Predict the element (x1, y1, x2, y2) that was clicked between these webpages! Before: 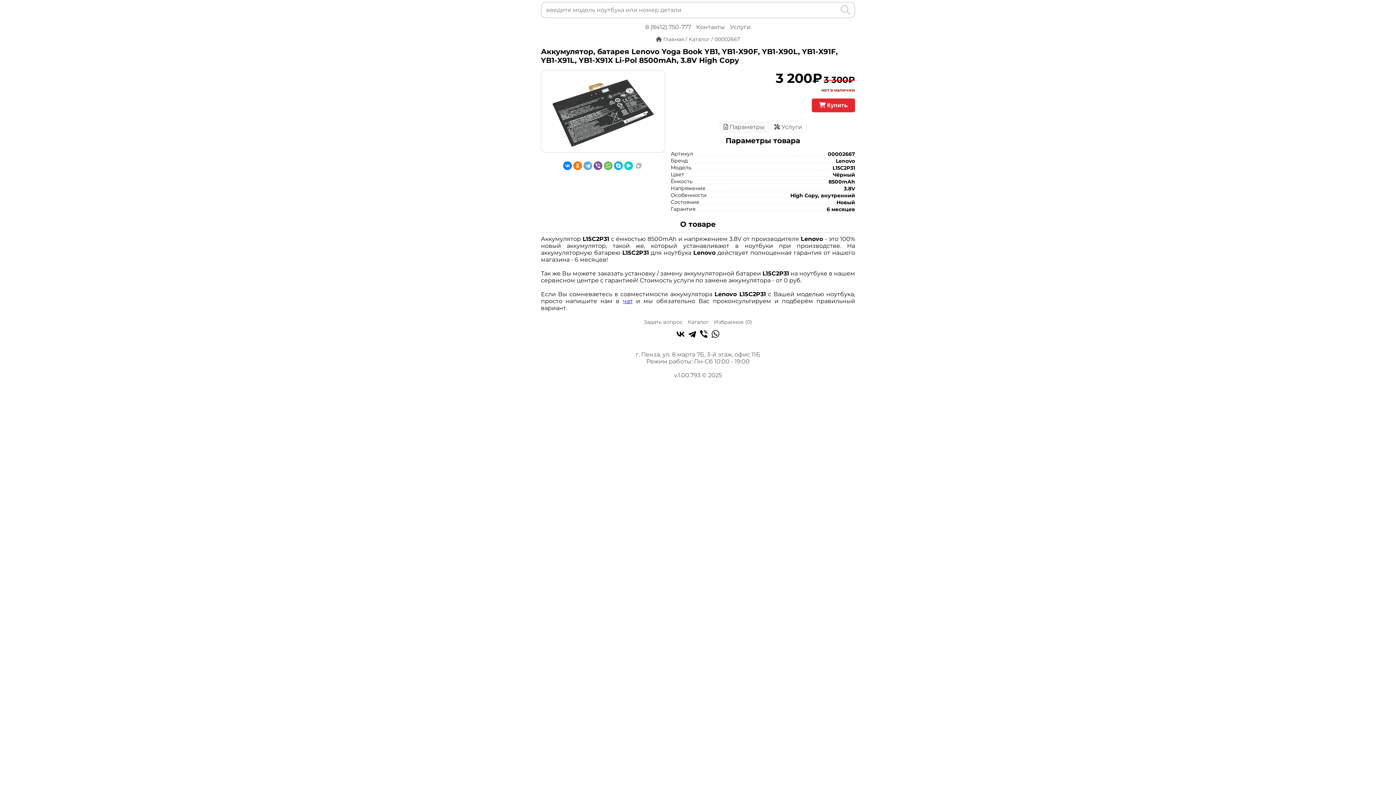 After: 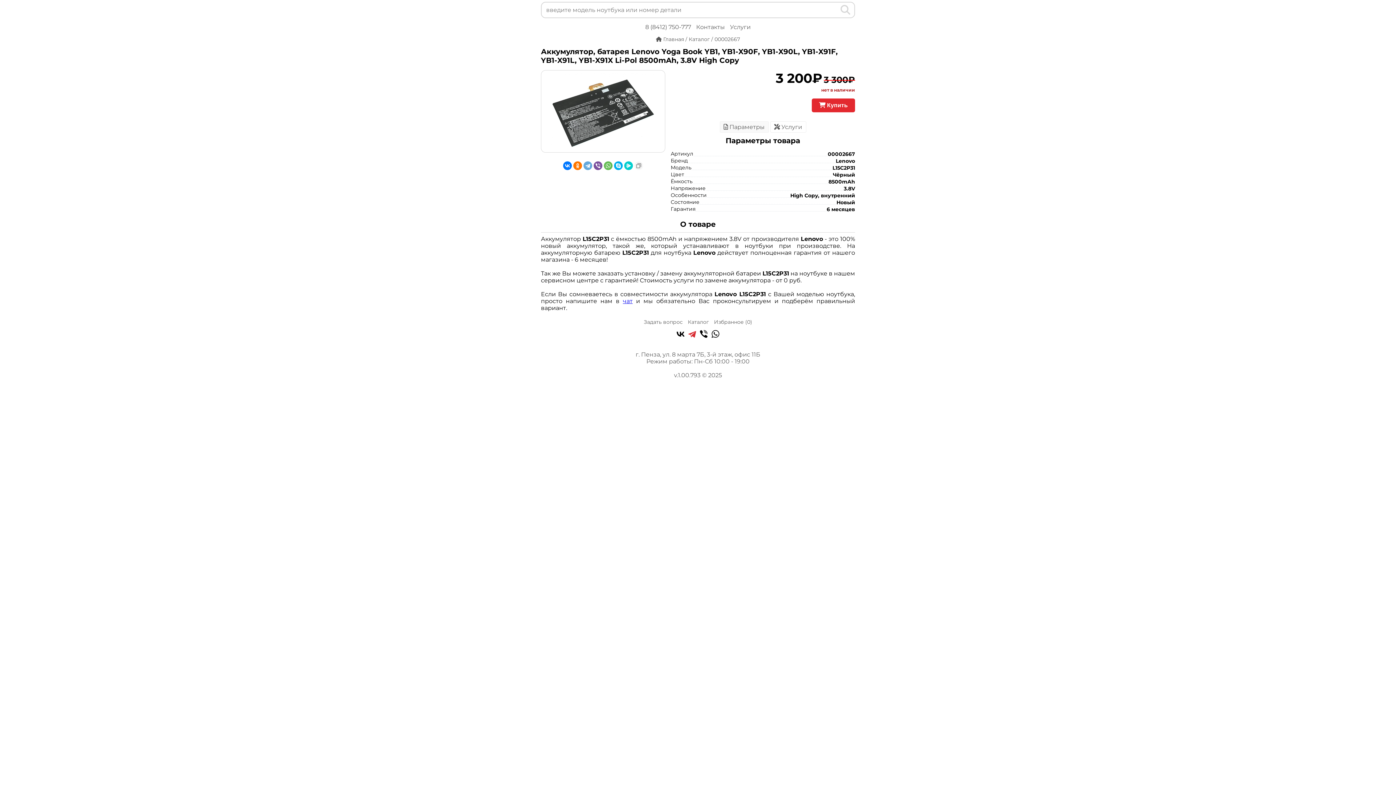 Action: bbox: (686, 328, 698, 341)